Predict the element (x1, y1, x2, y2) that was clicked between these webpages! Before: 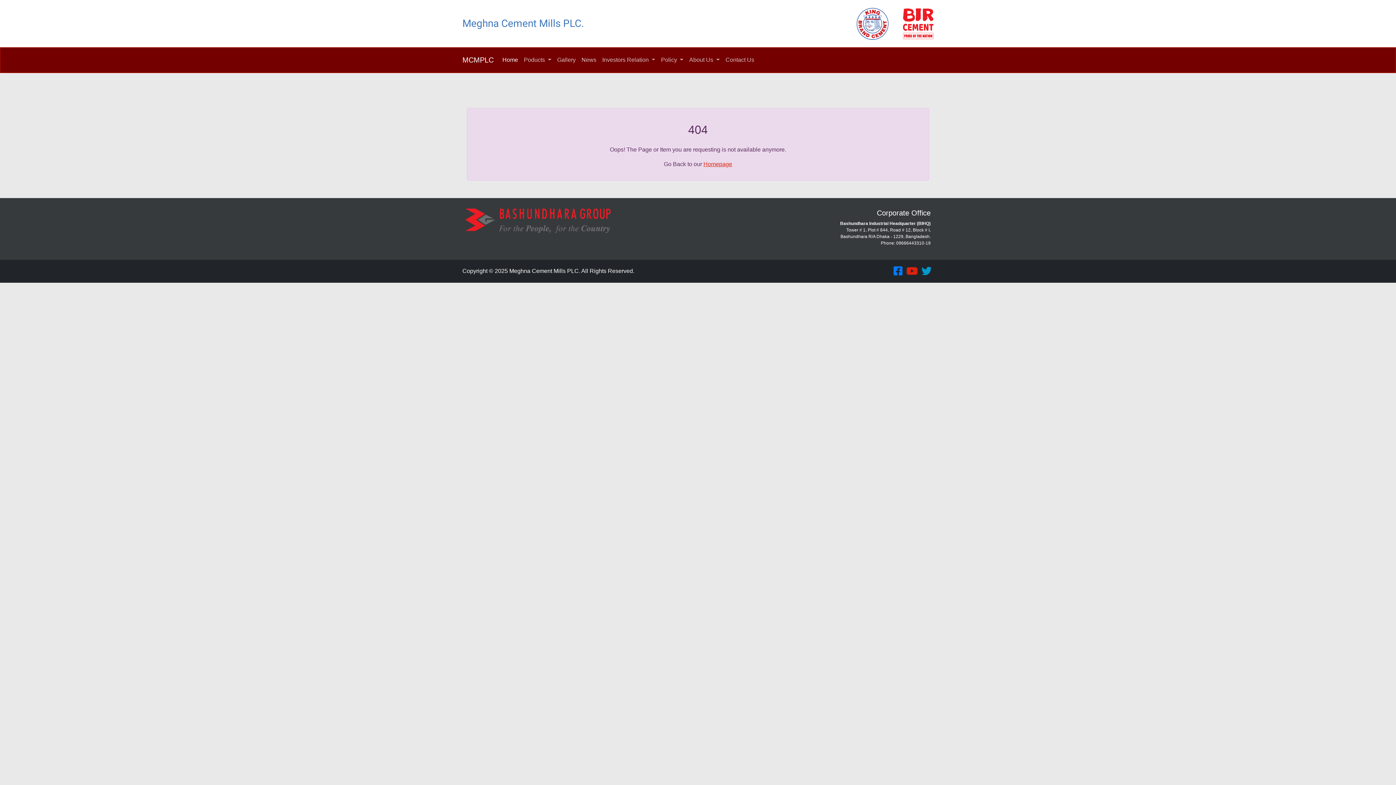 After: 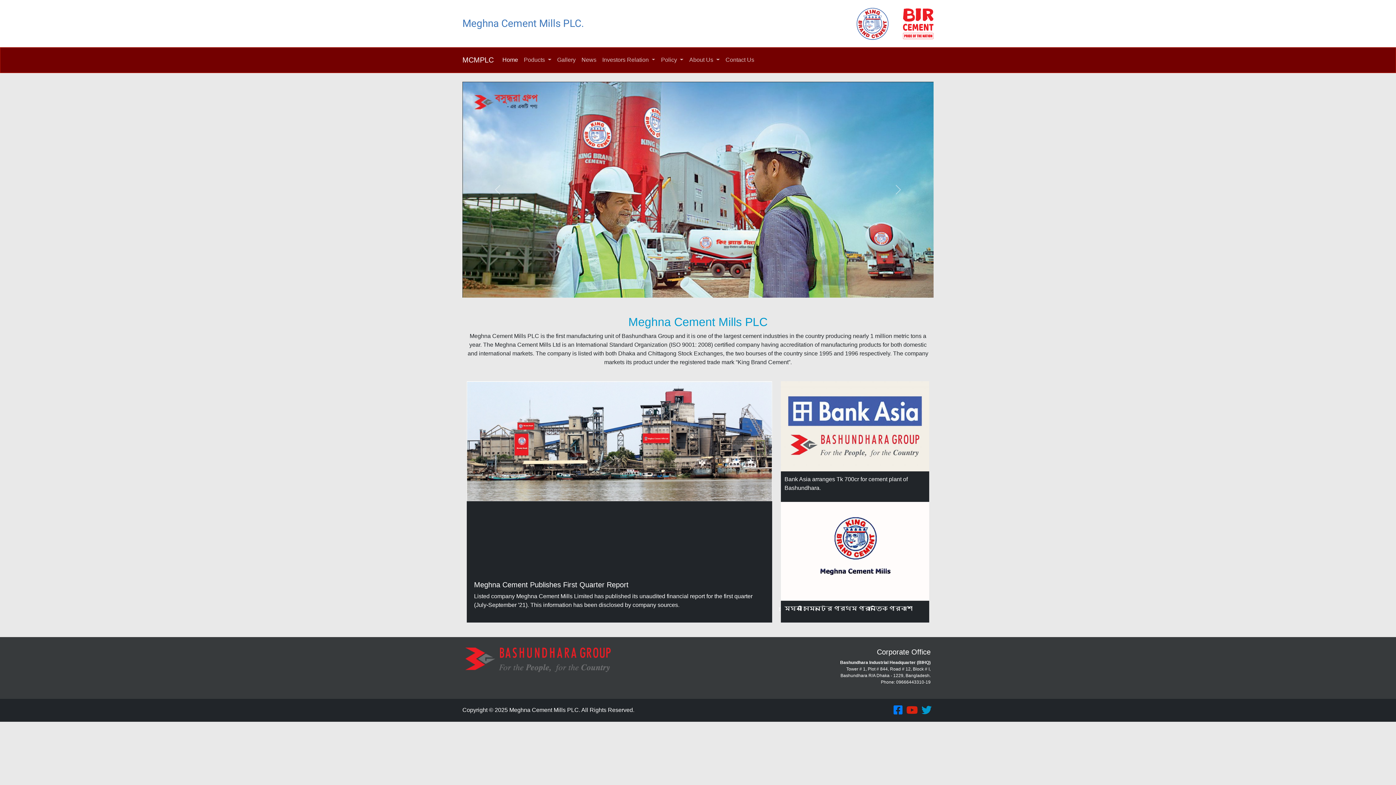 Action: label: Homepage bbox: (703, 161, 732, 167)